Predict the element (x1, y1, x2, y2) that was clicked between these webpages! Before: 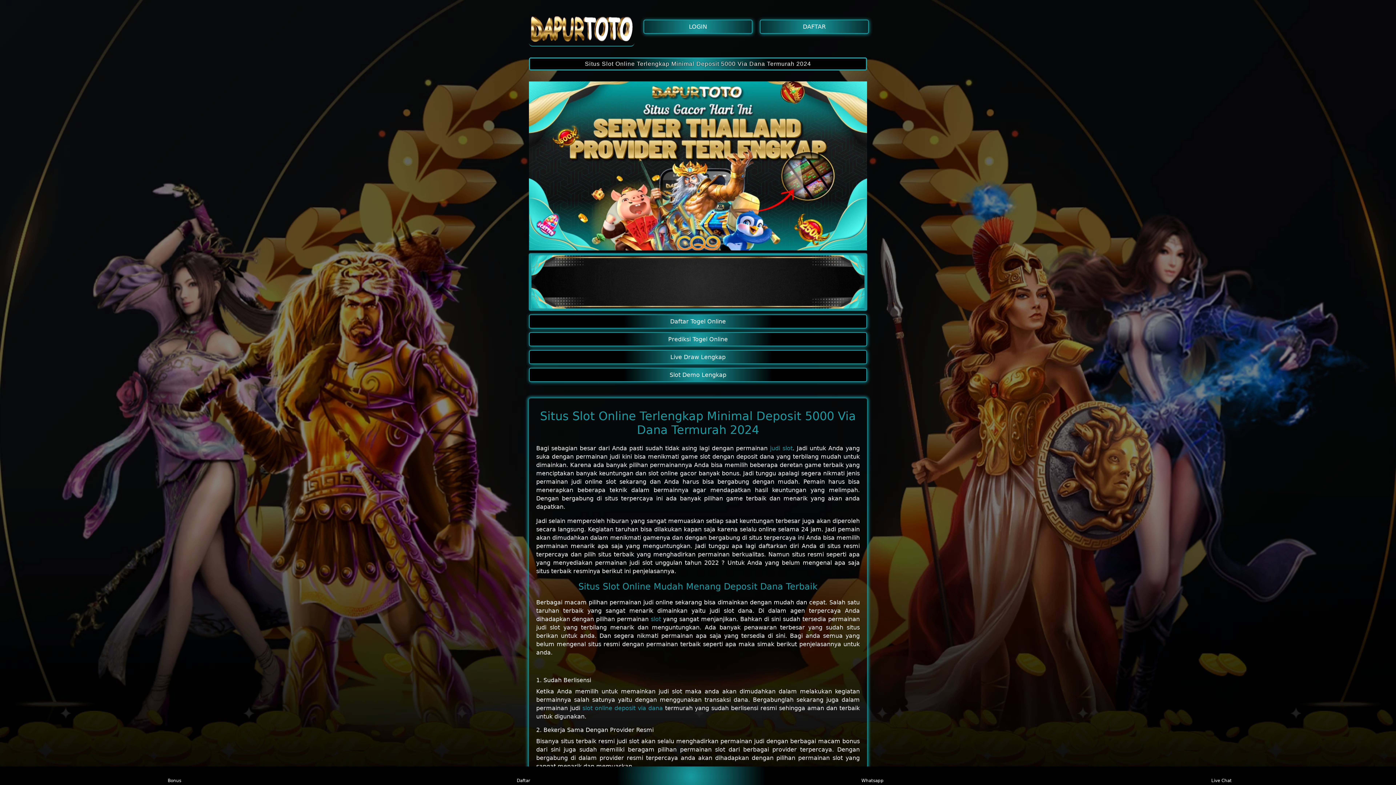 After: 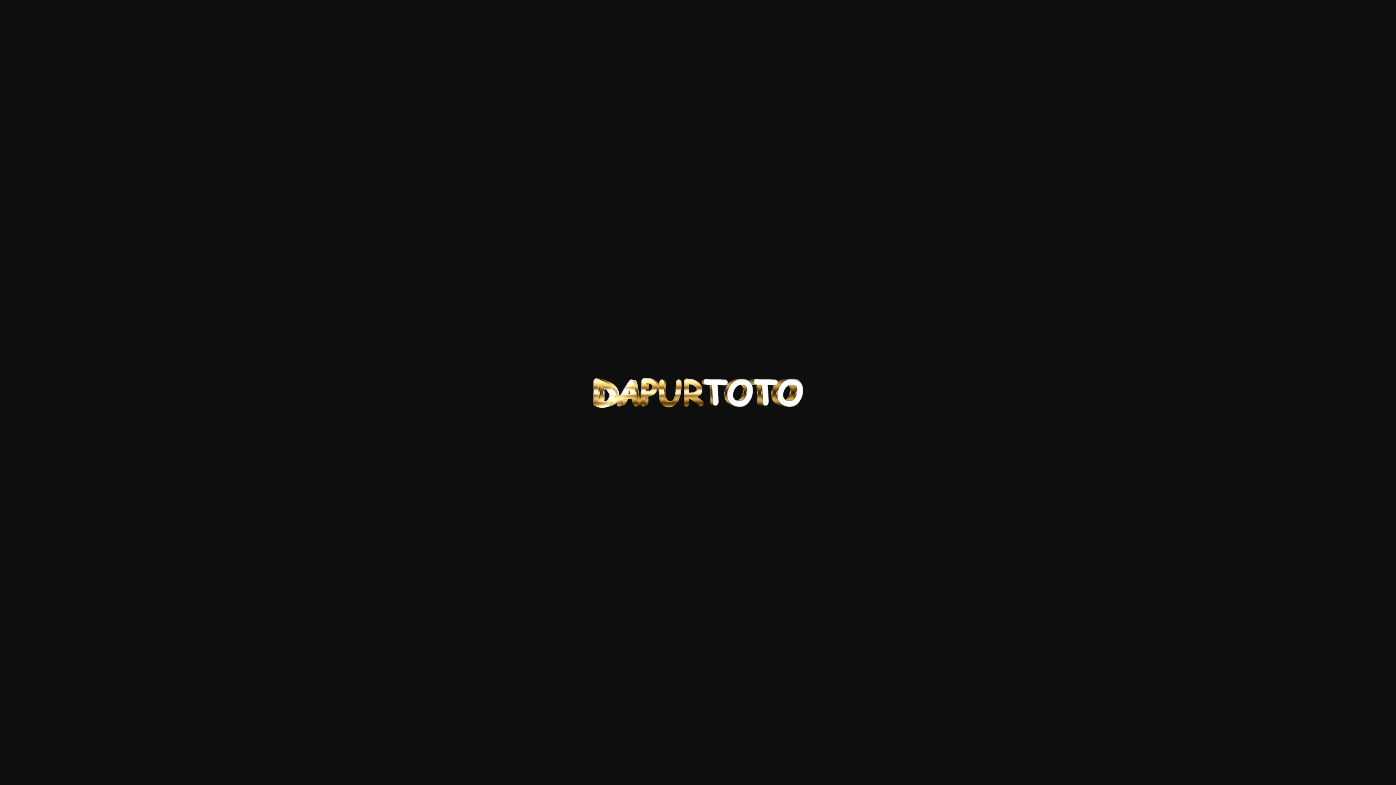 Action: bbox: (529, 11, 634, 45)